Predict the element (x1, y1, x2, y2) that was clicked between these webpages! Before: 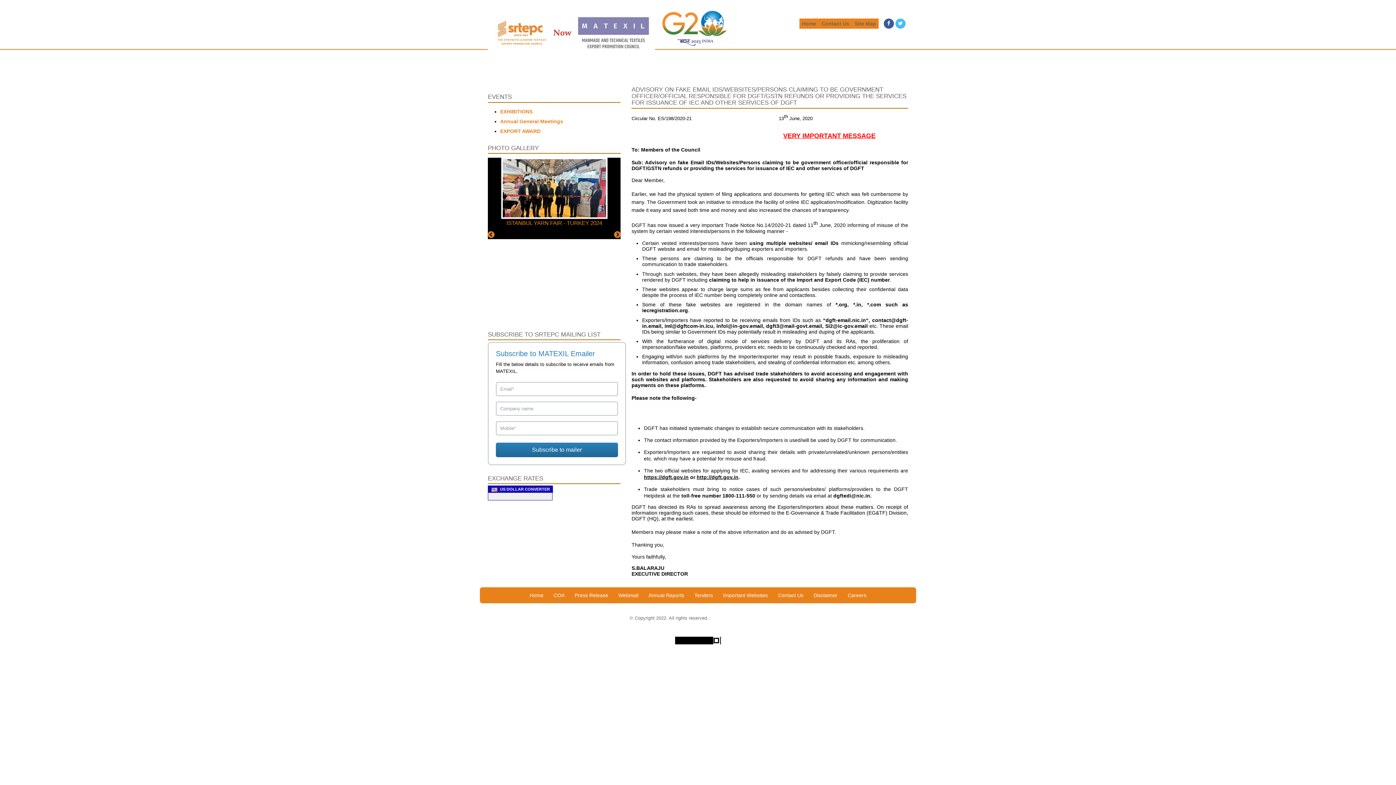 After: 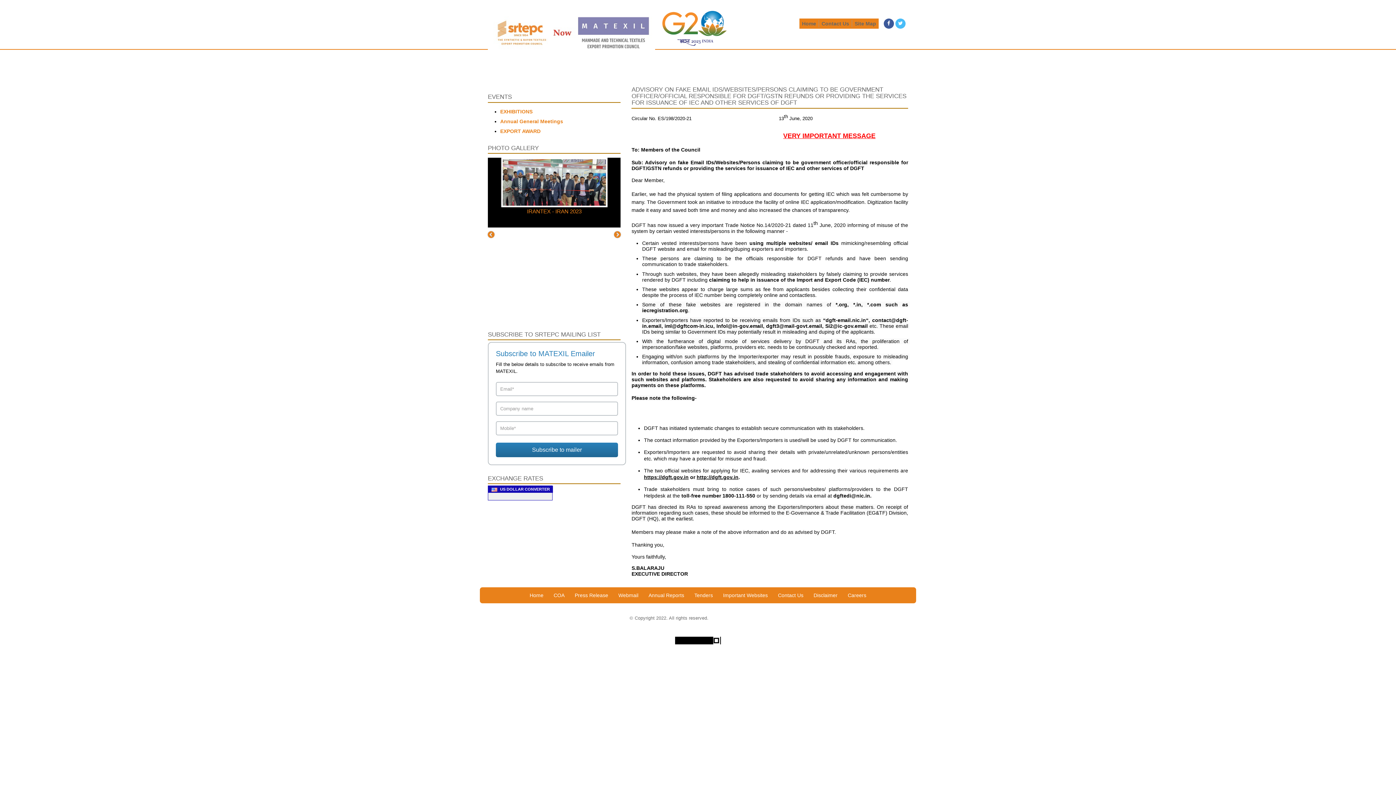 Action: label: iecregistration.org bbox: (642, 307, 688, 313)